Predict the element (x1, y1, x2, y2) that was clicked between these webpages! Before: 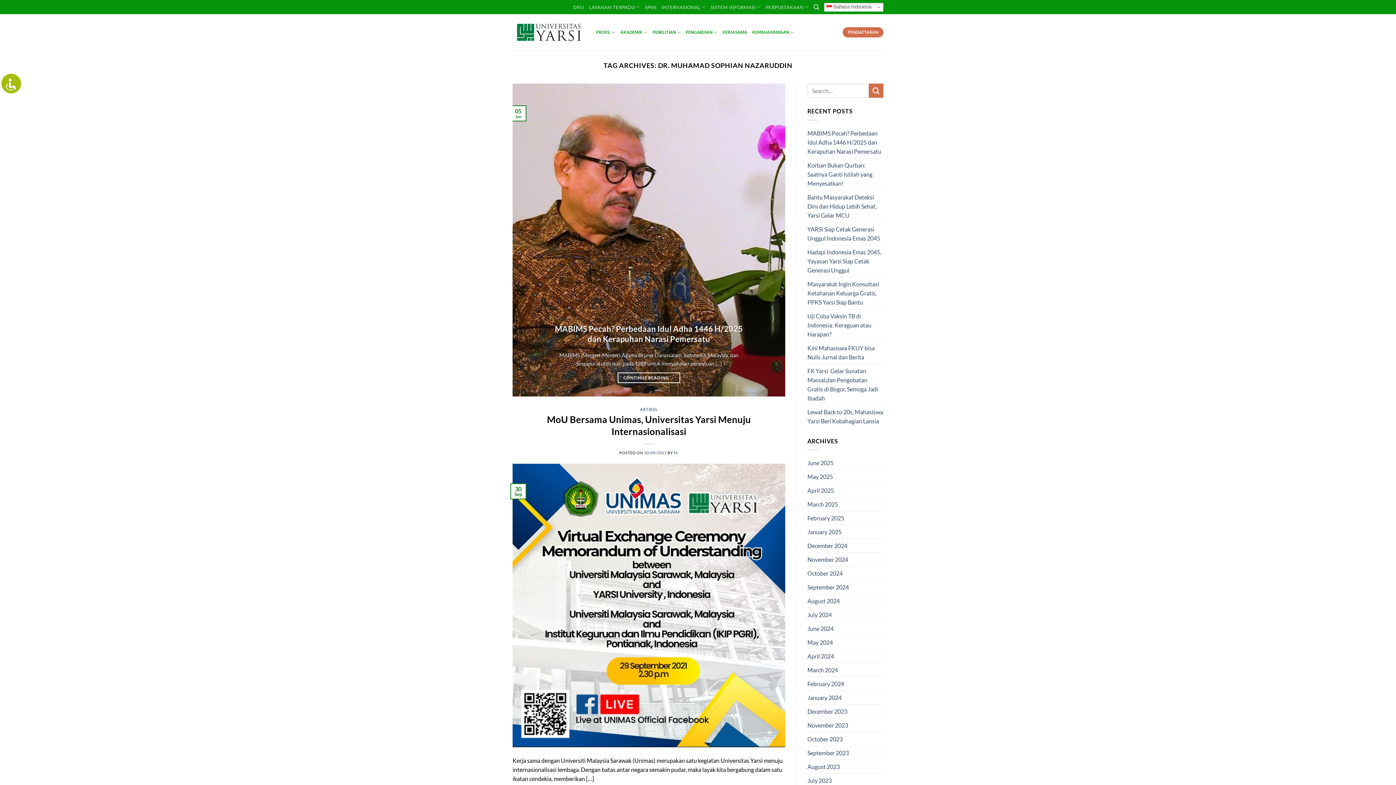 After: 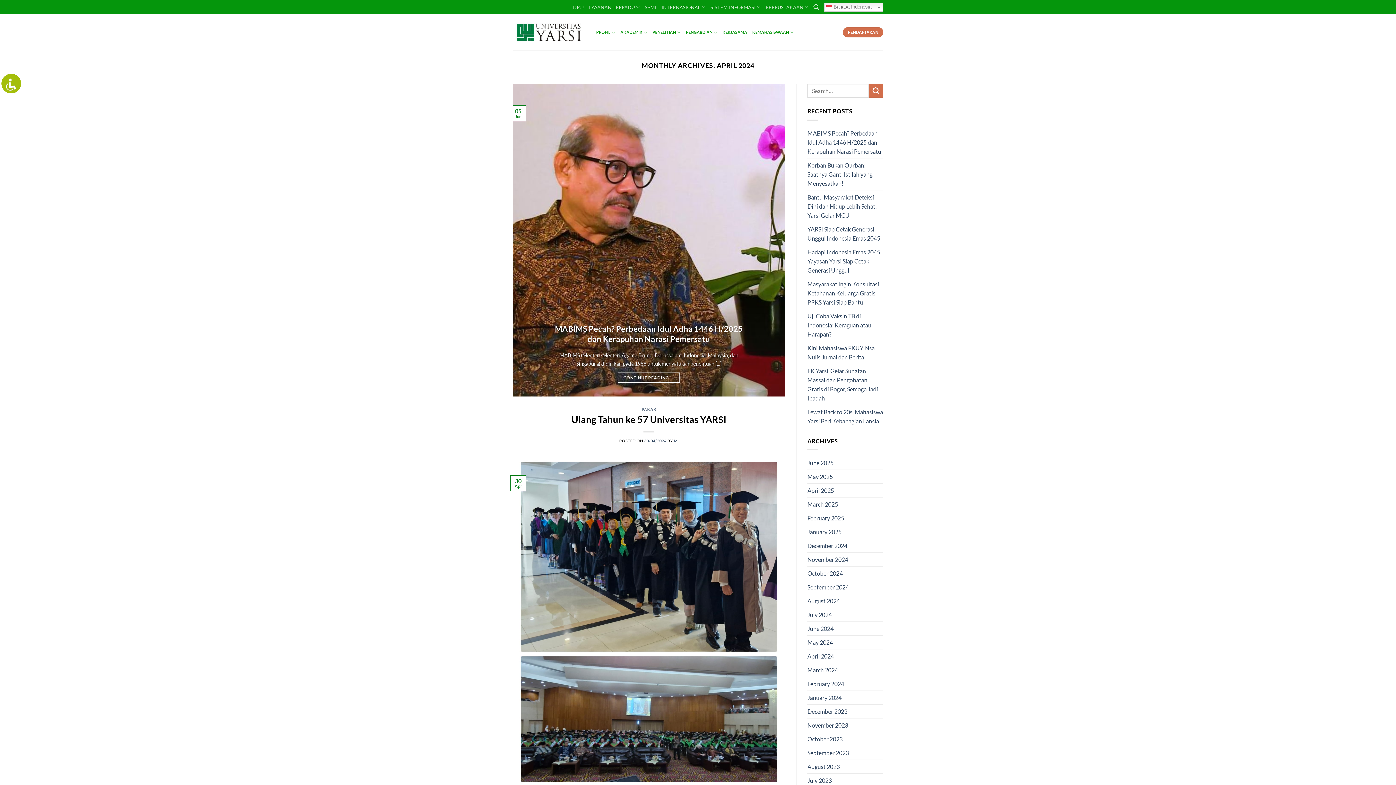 Action: bbox: (807, 649, 834, 663) label: April 2024